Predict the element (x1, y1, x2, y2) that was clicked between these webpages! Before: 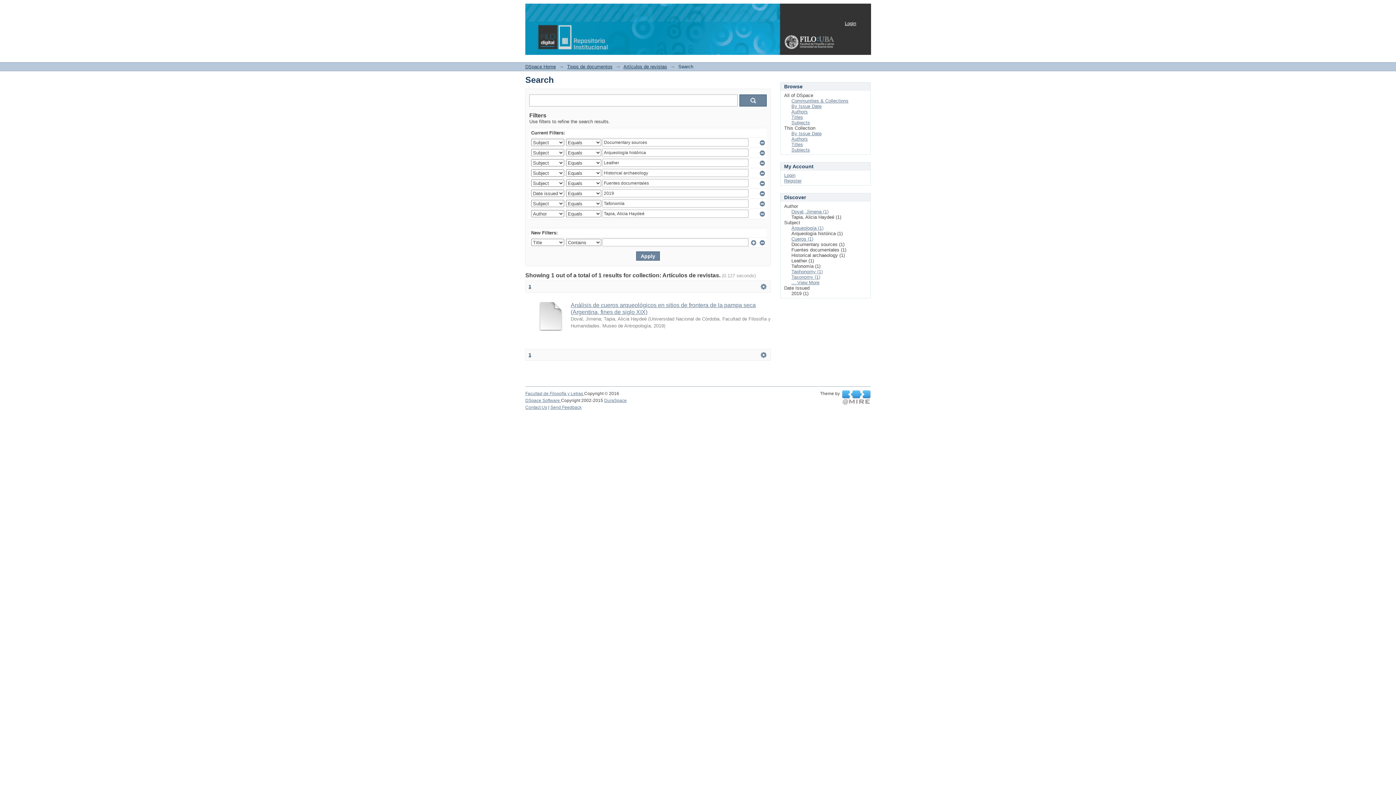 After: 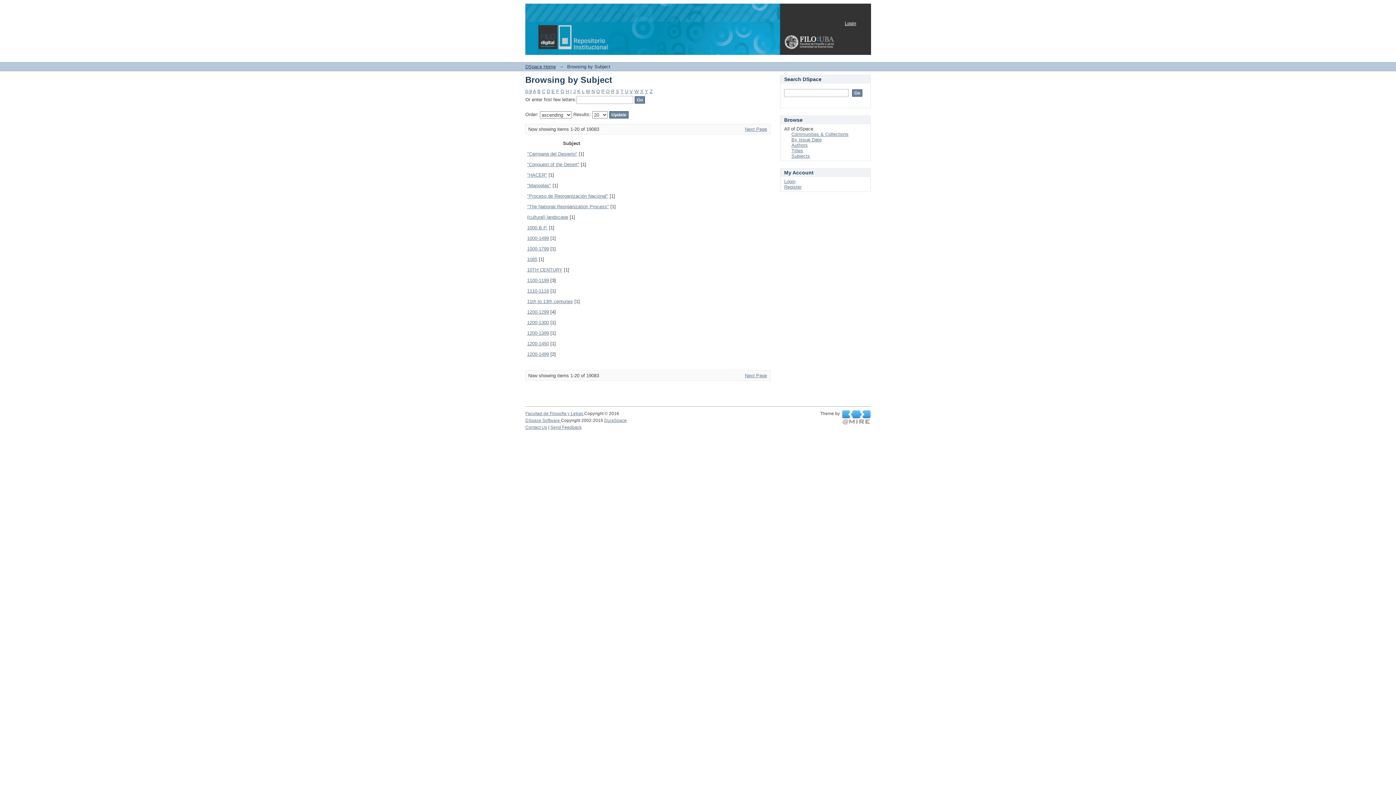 Action: bbox: (791, 120, 810, 125) label: Subjects